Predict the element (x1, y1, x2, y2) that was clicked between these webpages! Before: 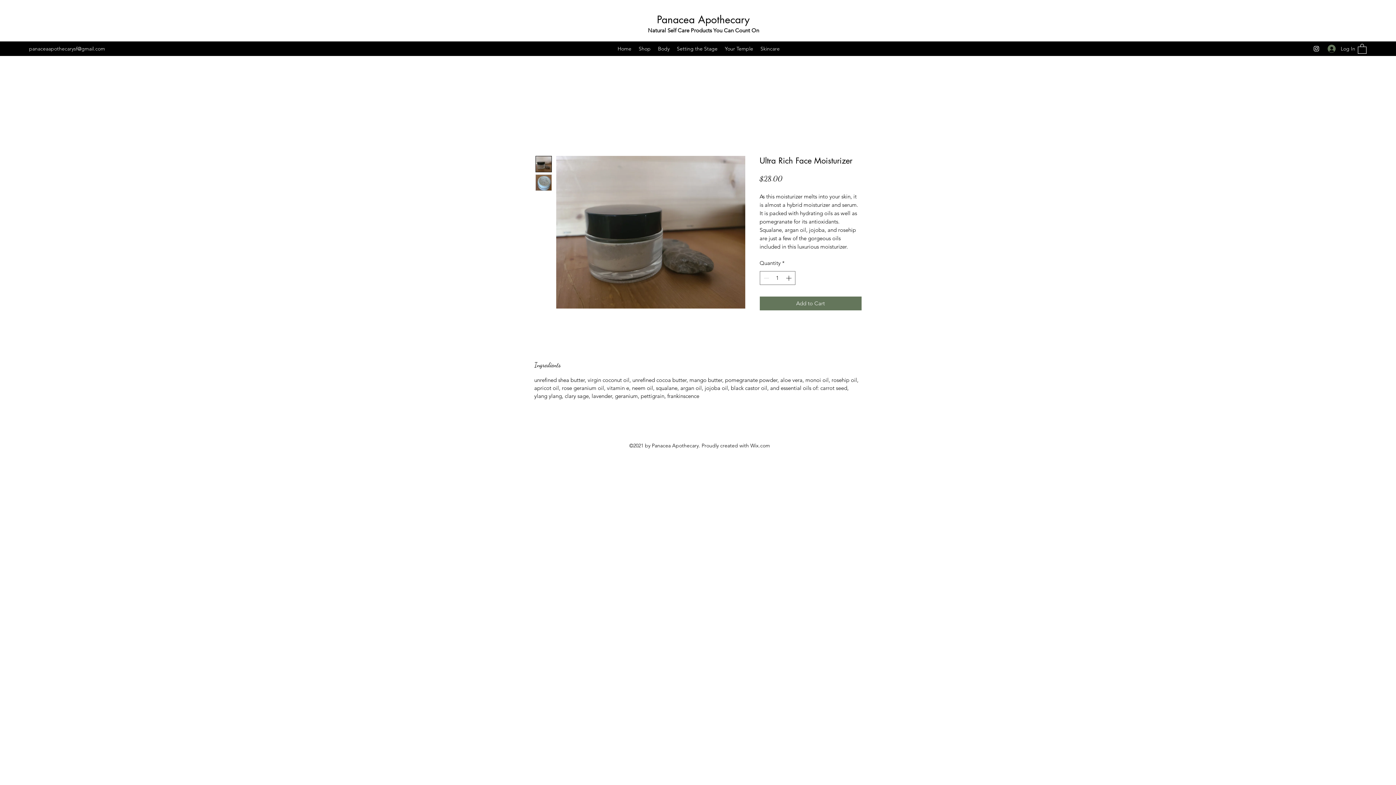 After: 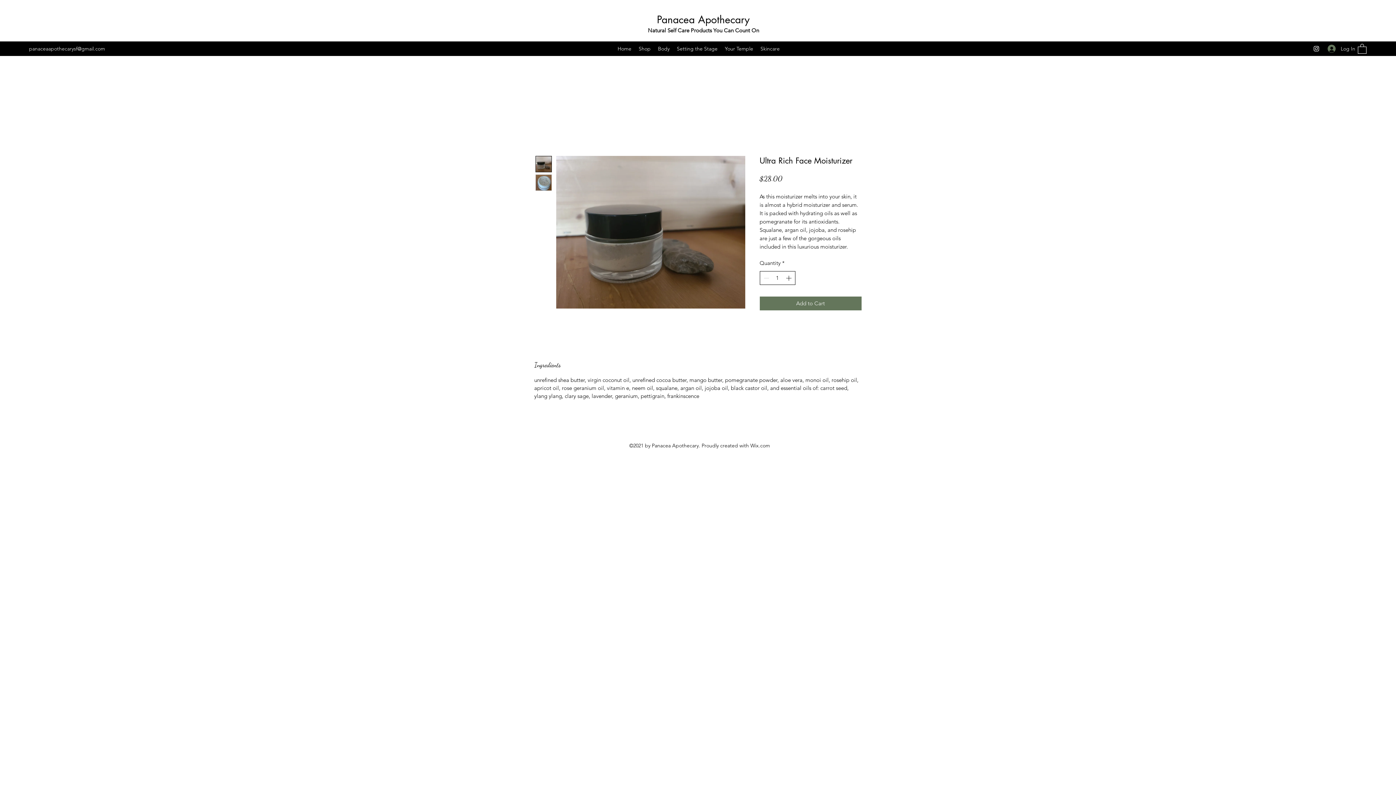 Action: label: Increment bbox: (784, 271, 794, 284)